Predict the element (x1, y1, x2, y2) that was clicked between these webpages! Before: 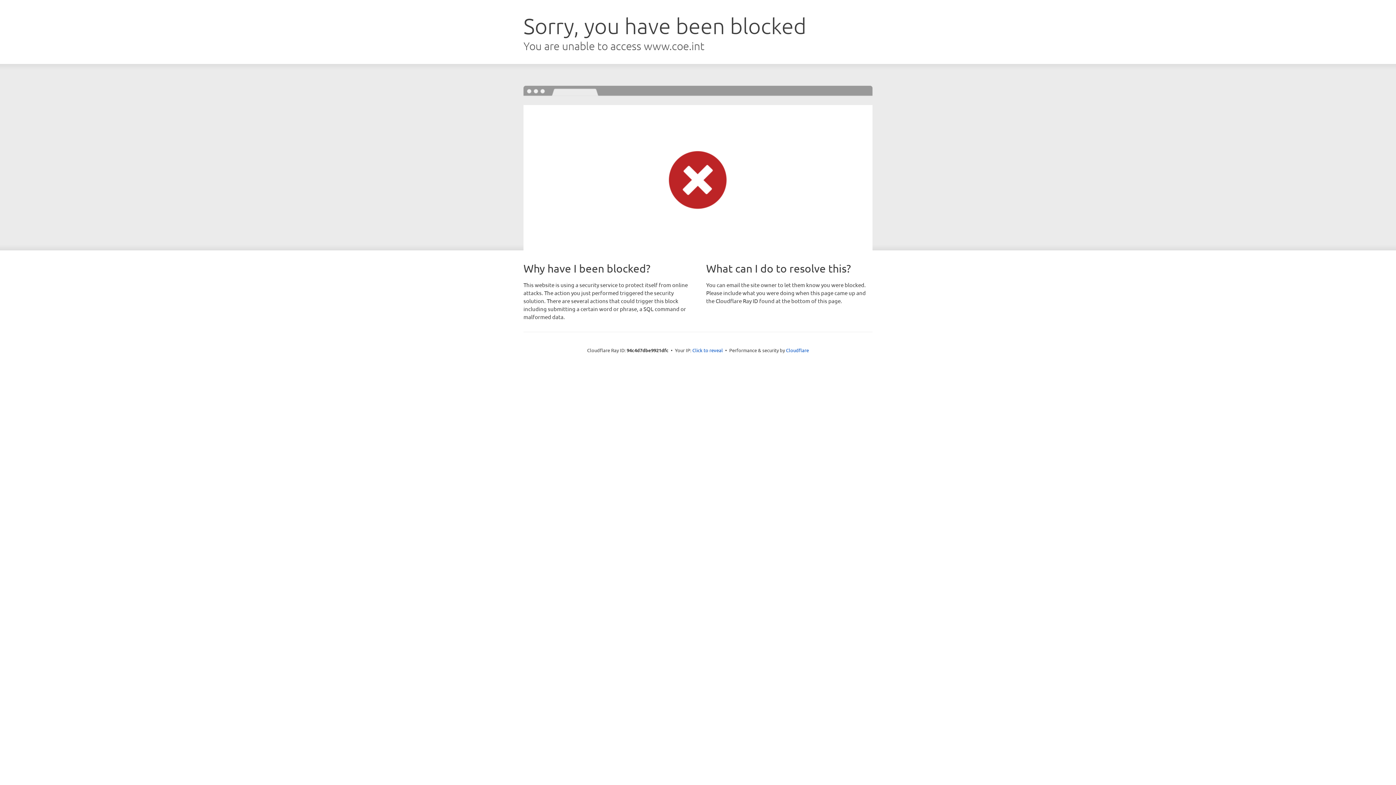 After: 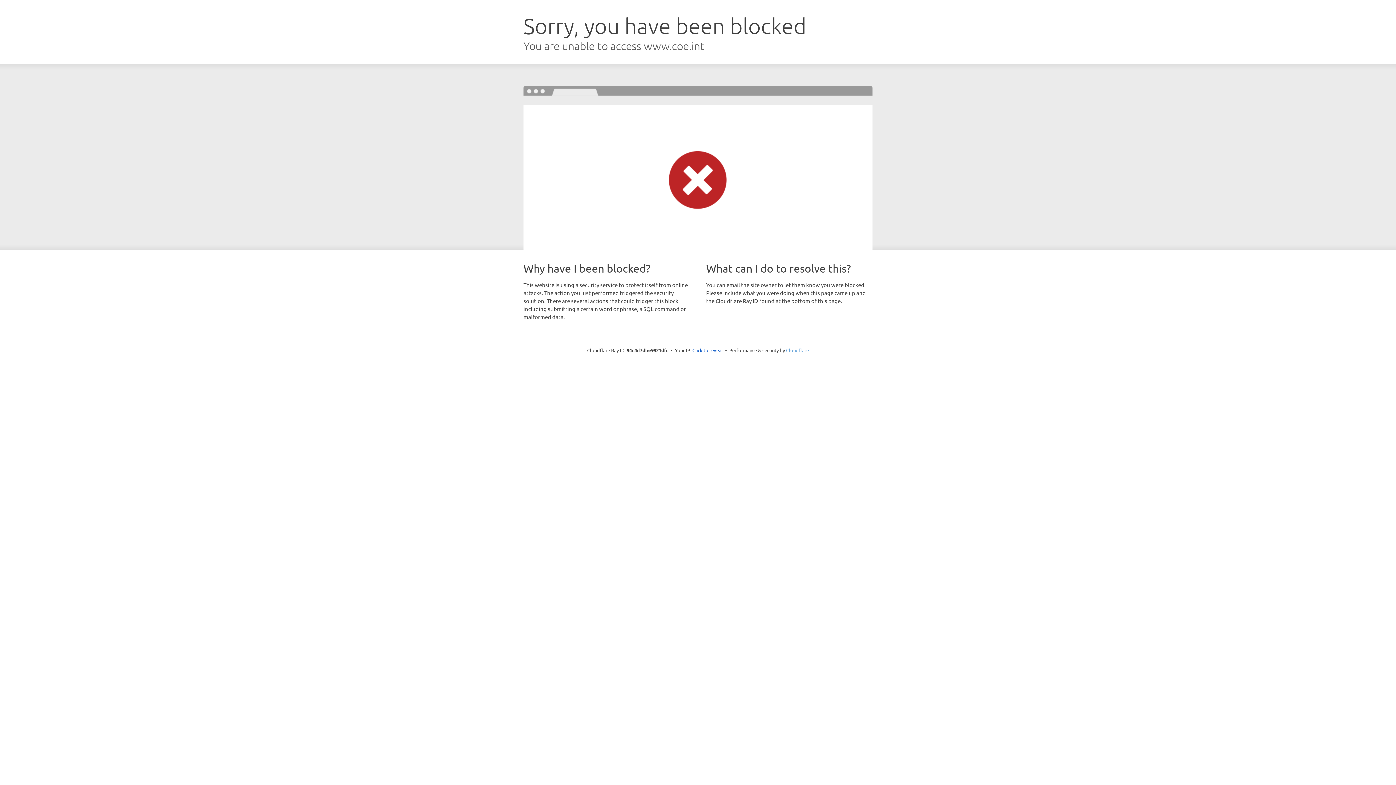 Action: bbox: (786, 347, 809, 353) label: Cloudflare